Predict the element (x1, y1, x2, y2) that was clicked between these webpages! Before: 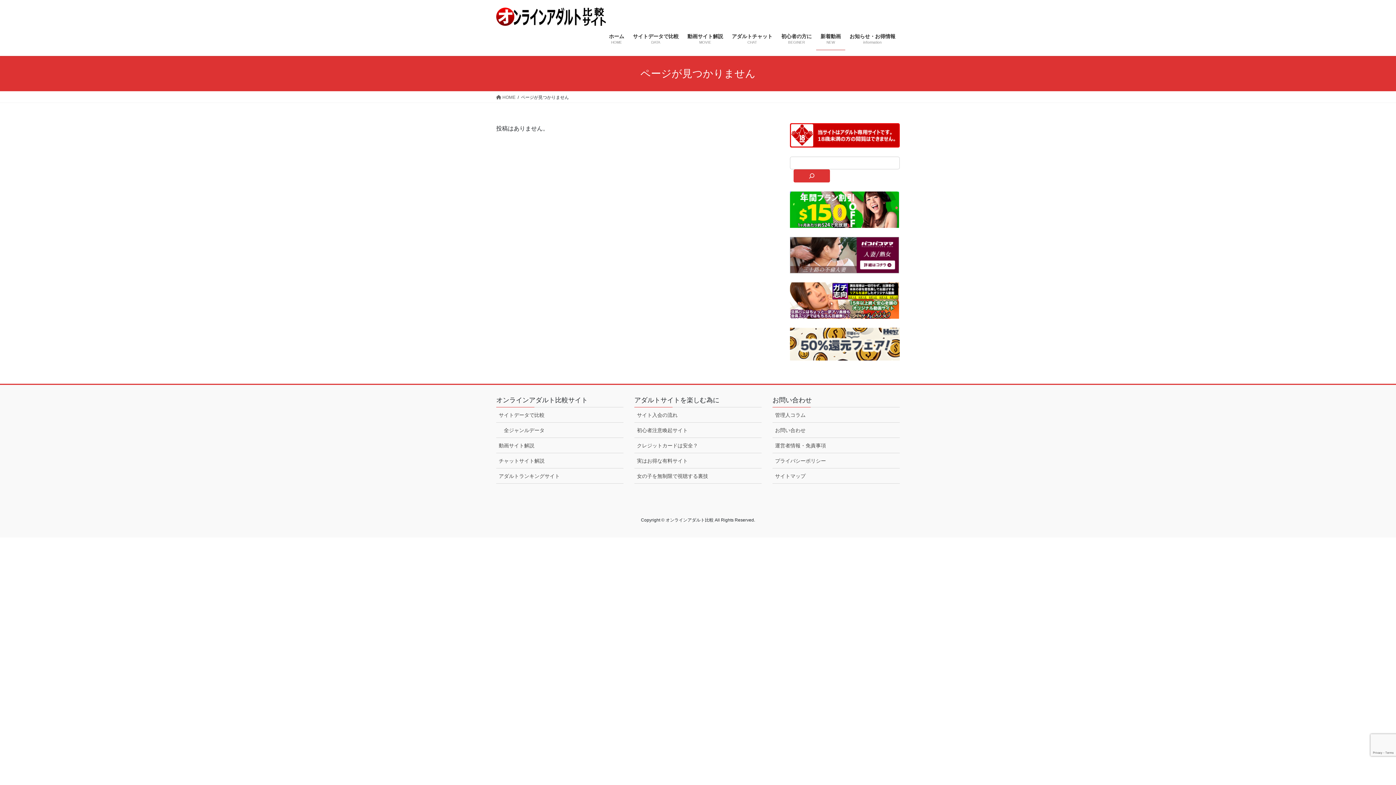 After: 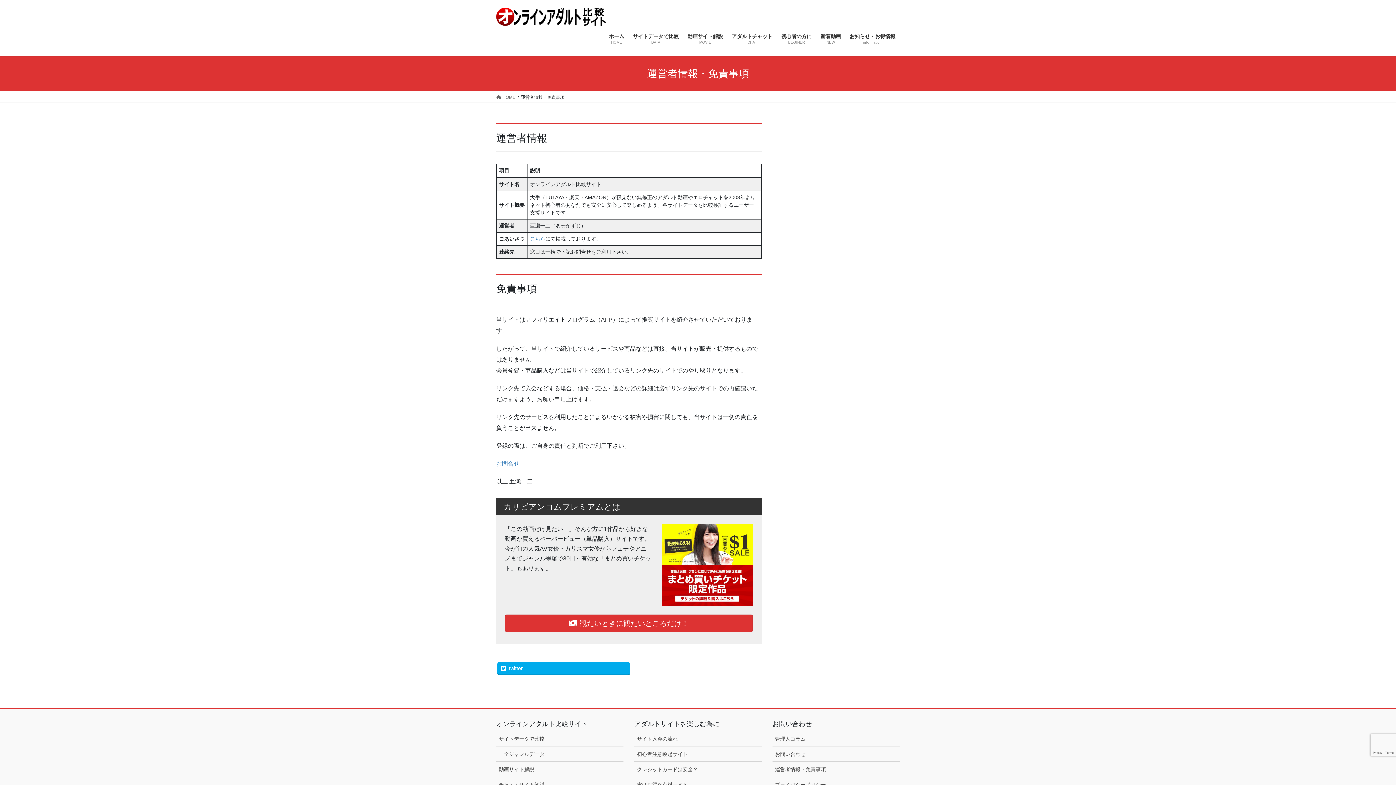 Action: label: 運営者情報・免責事項 bbox: (772, 438, 900, 453)